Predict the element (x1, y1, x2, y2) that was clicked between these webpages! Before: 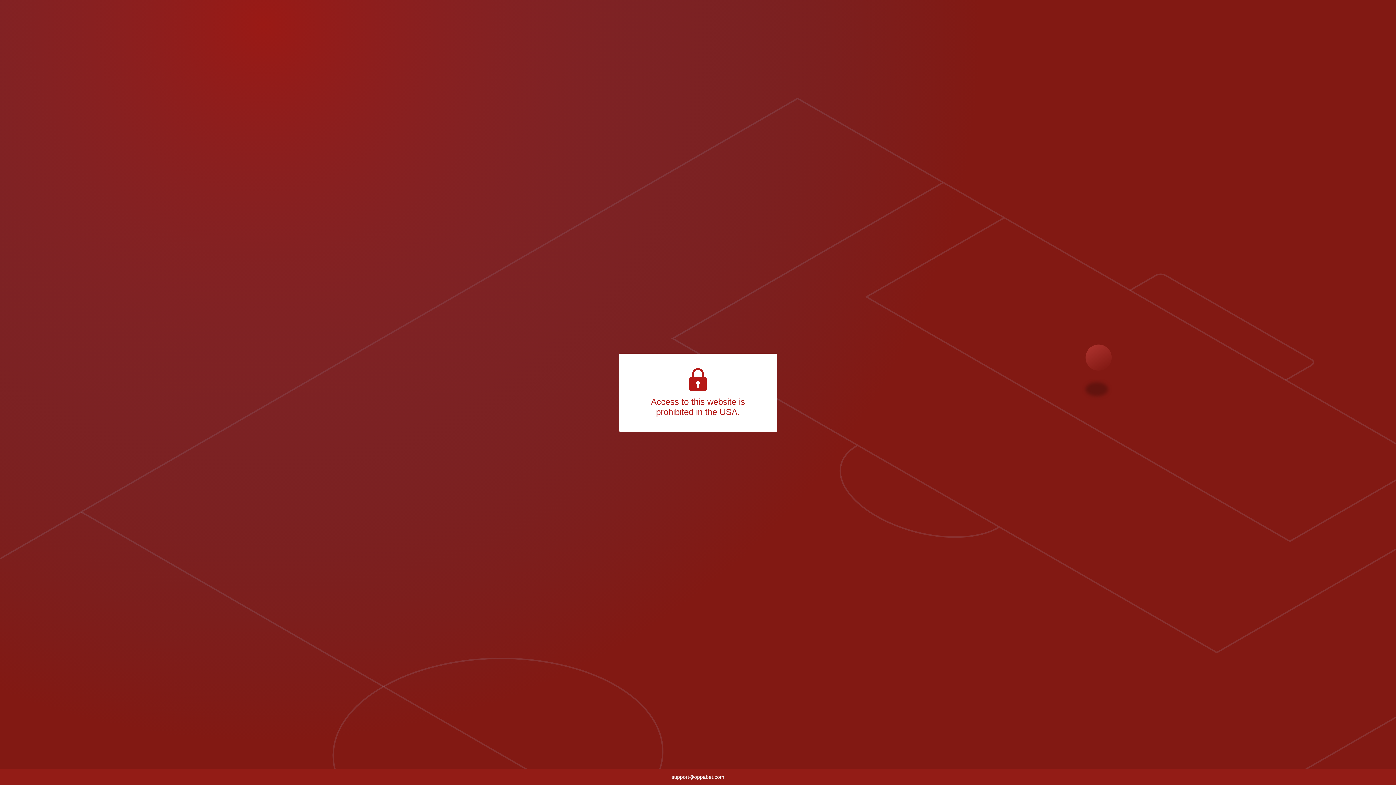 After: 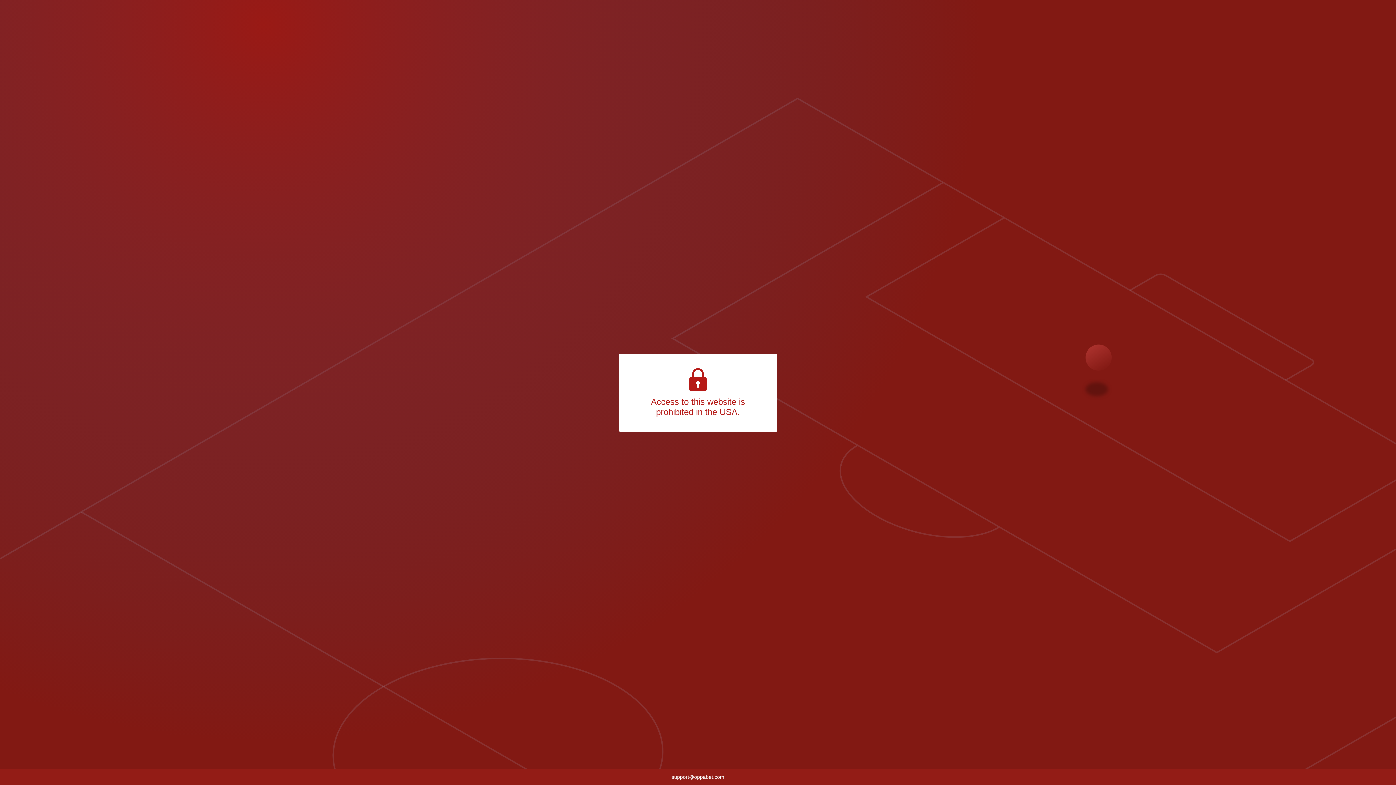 Action: label: support@oppabet.com bbox: (671, 774, 724, 780)